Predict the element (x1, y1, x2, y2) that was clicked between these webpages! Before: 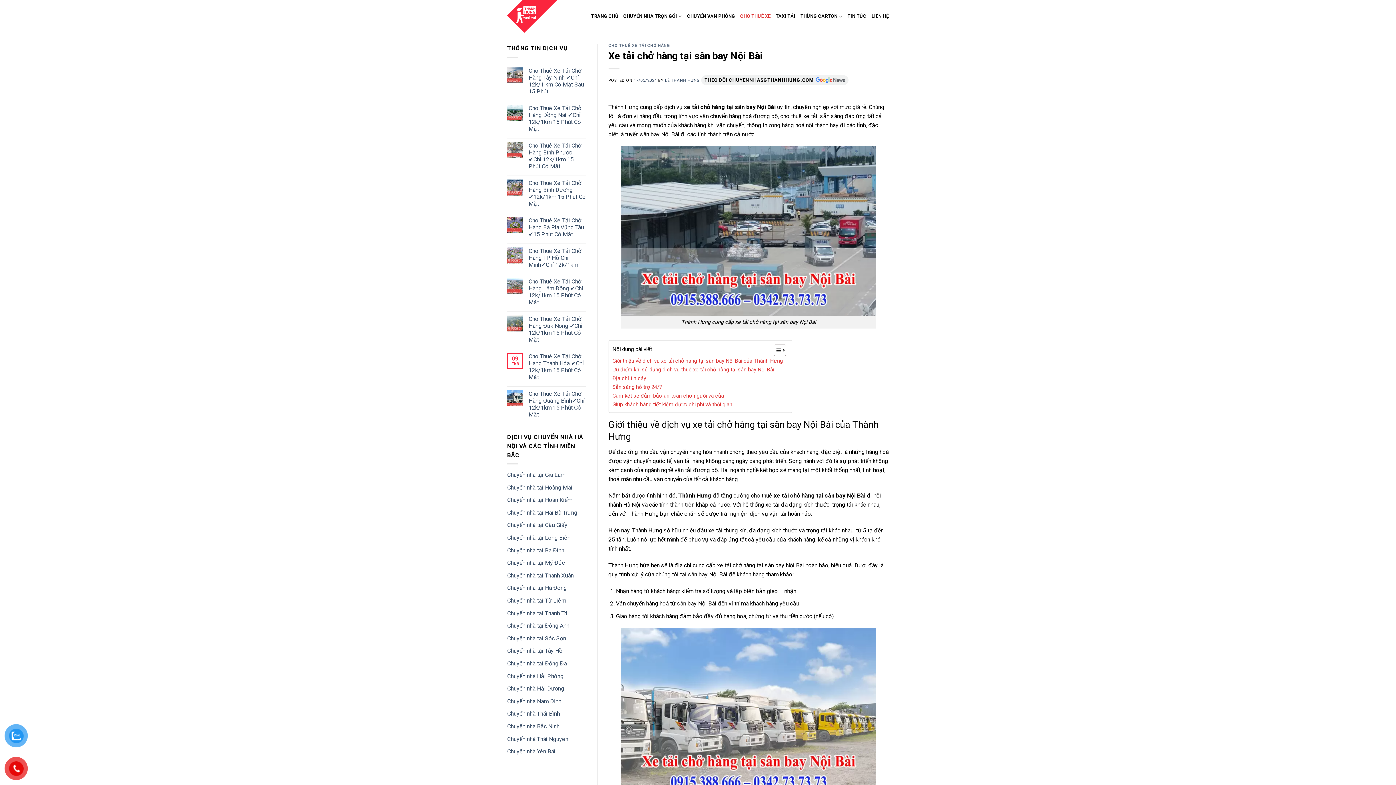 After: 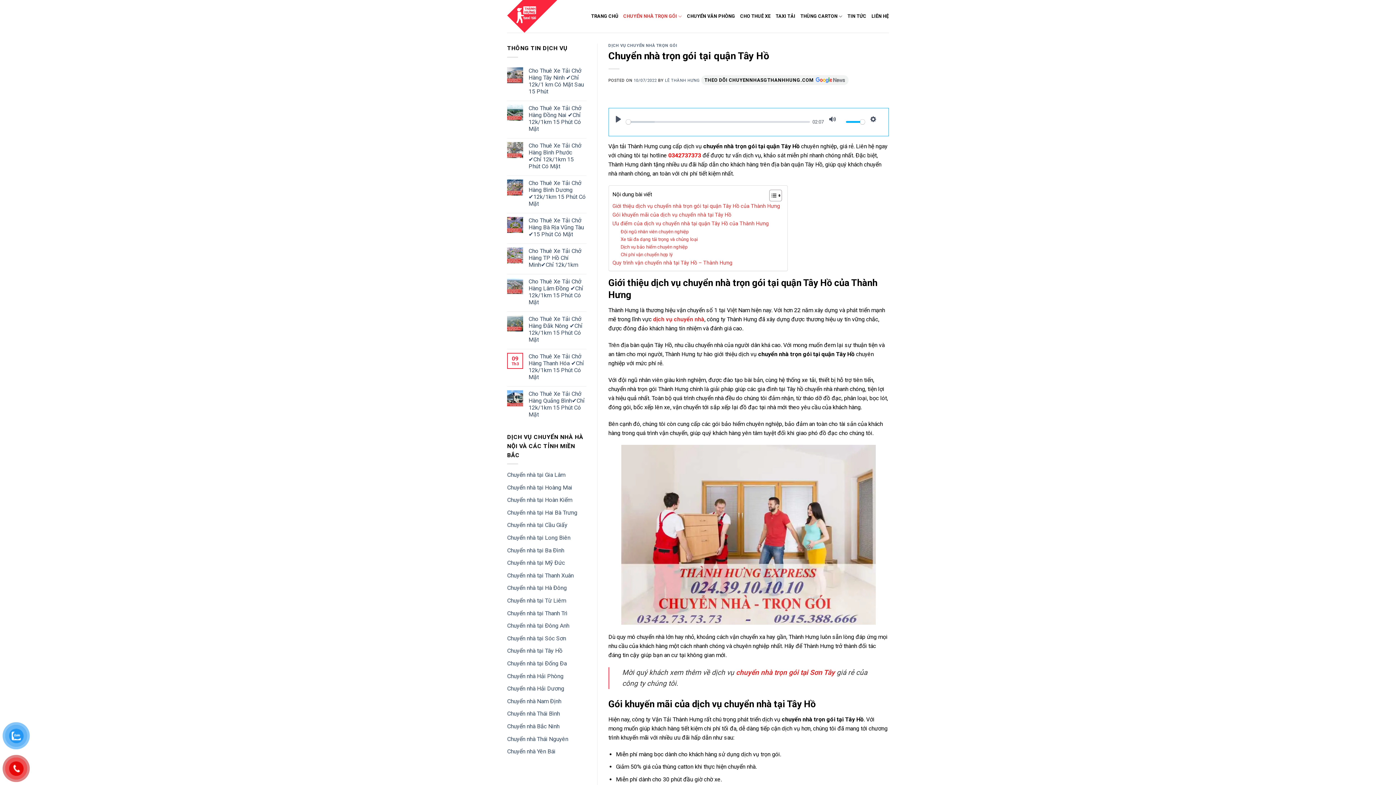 Action: label: Chuyển nhà tại Tây Hồ bbox: (507, 647, 562, 654)